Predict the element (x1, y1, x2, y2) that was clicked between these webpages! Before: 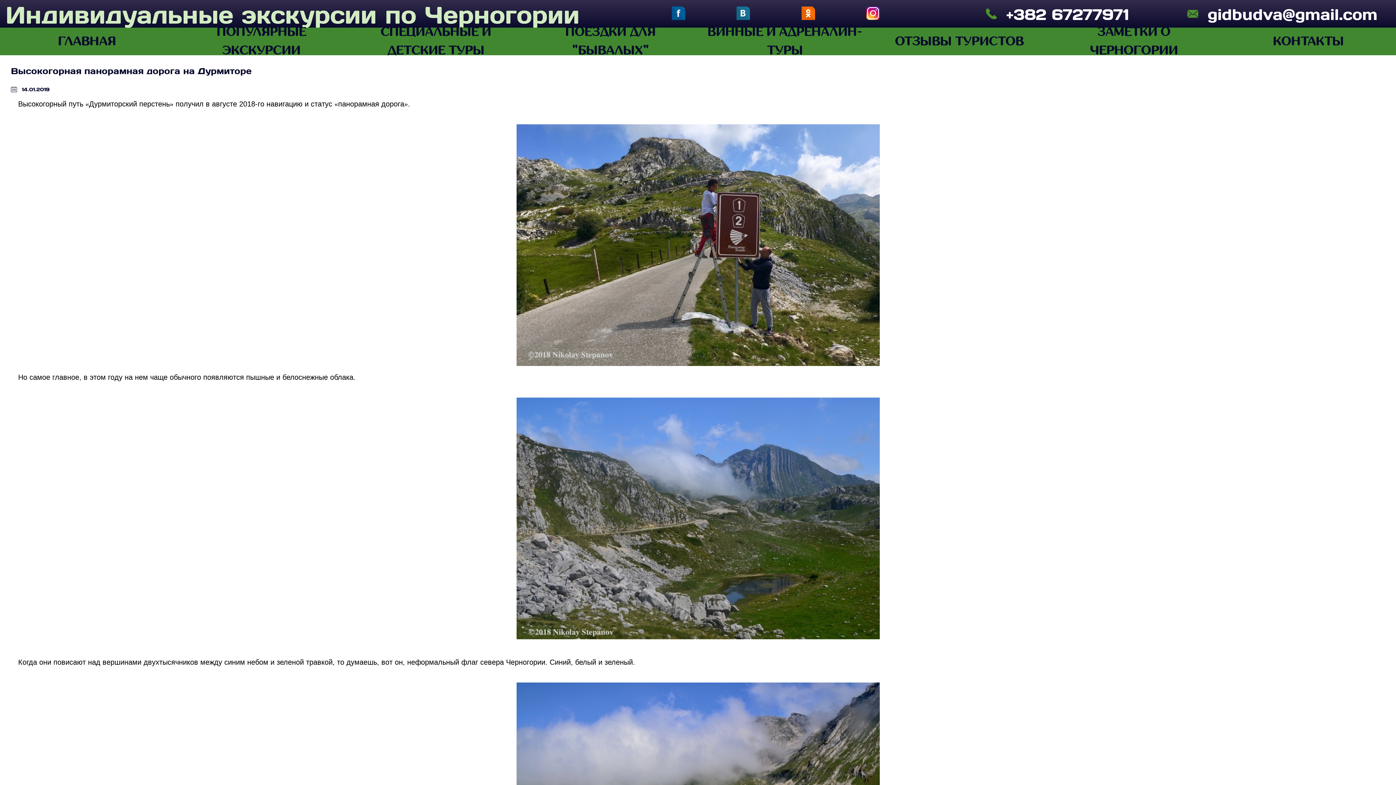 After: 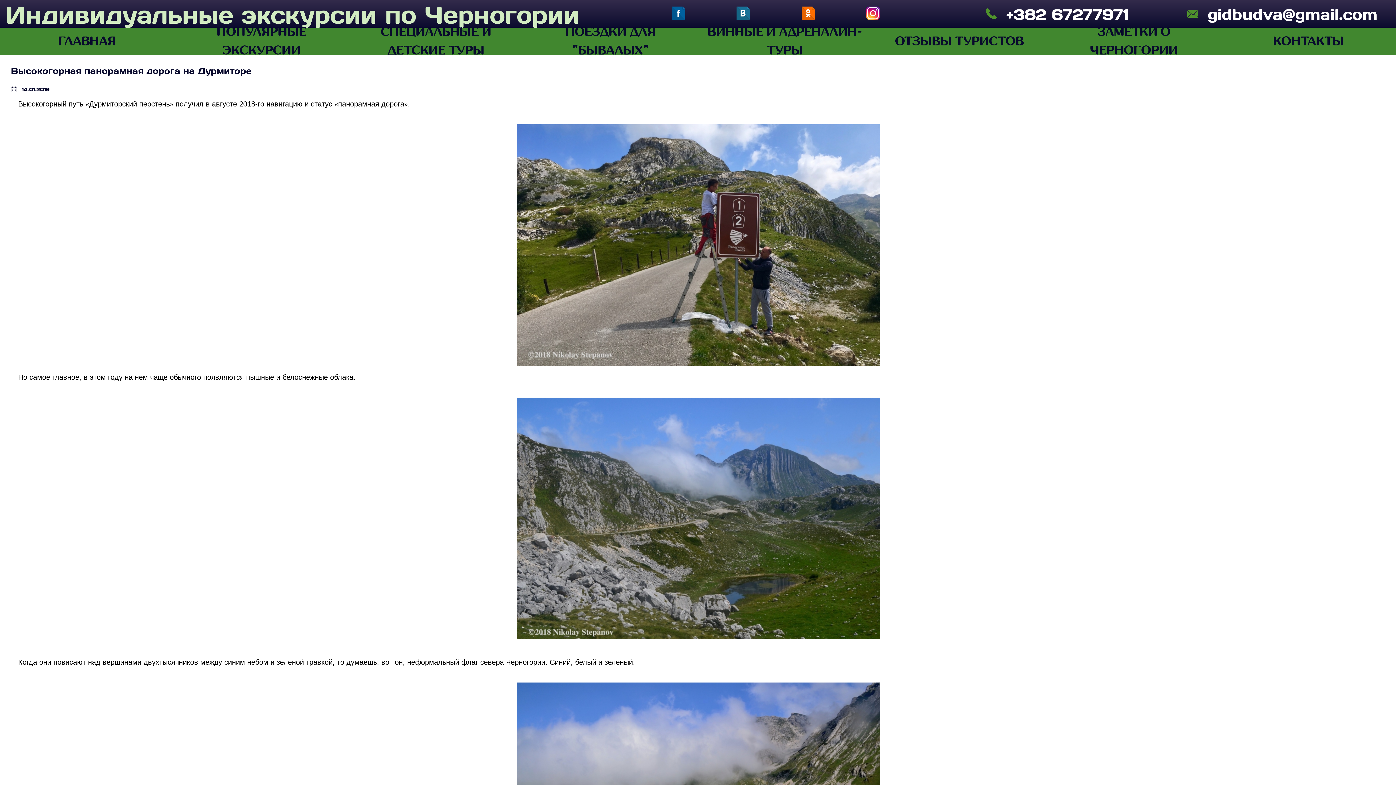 Action: bbox: (866, 6, 880, 21)